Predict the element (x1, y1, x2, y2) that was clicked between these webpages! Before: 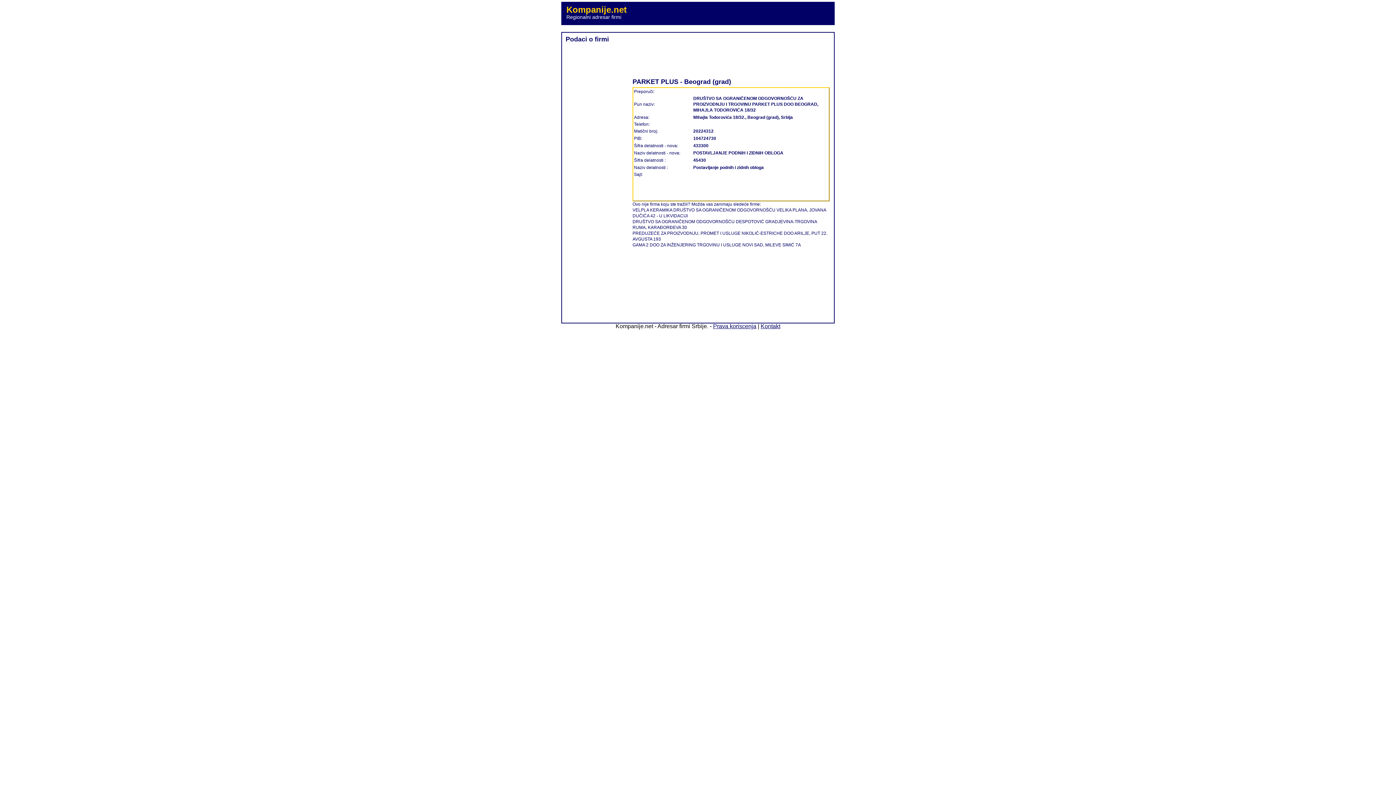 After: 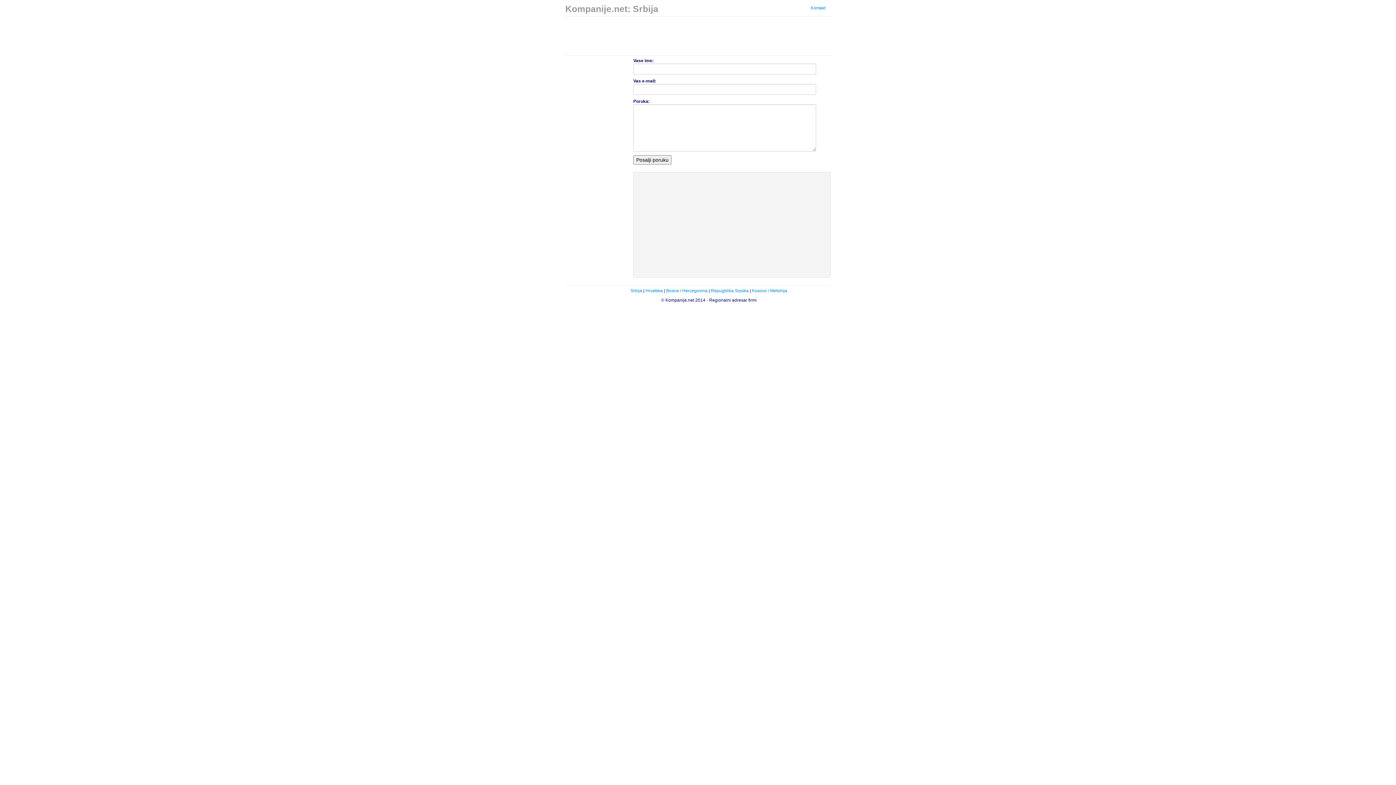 Action: label: Kontakt bbox: (760, 323, 780, 329)